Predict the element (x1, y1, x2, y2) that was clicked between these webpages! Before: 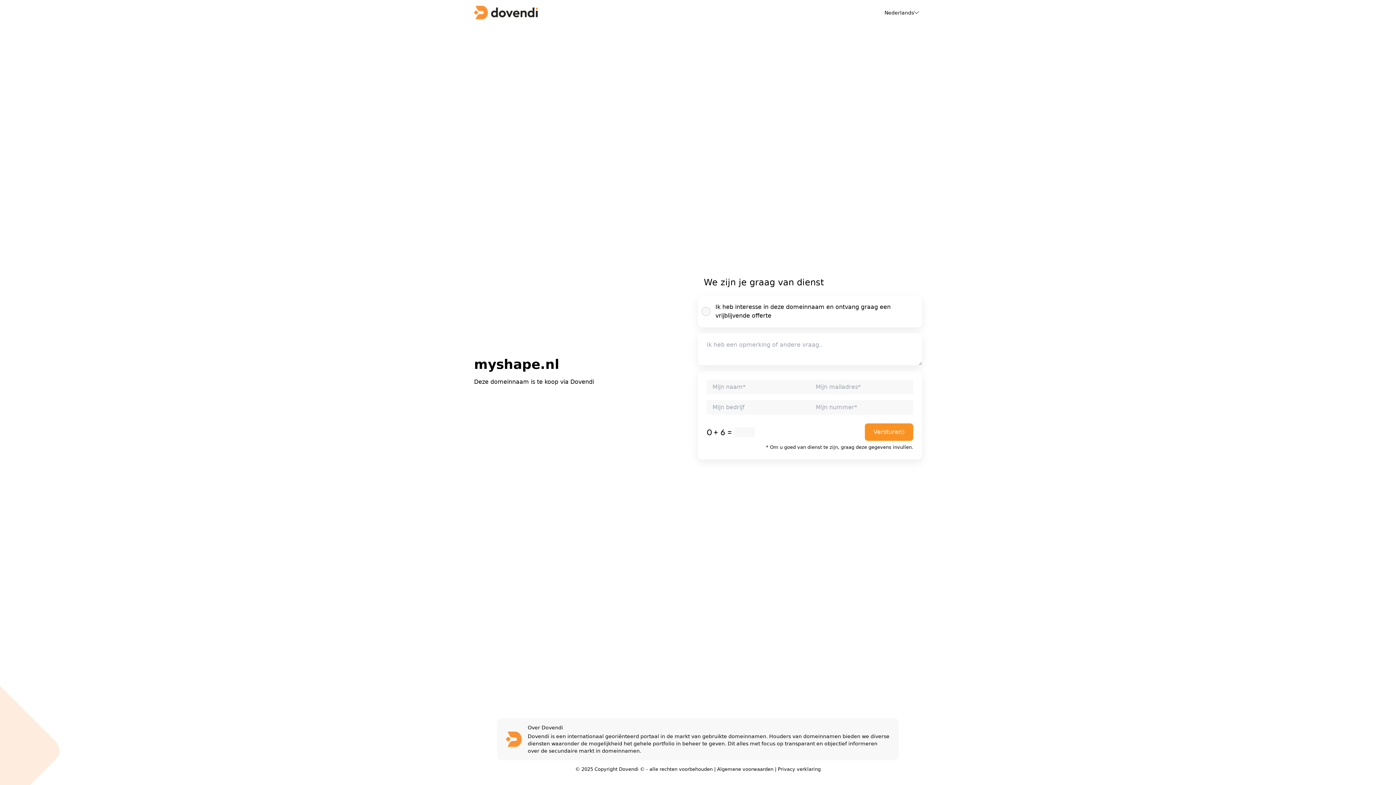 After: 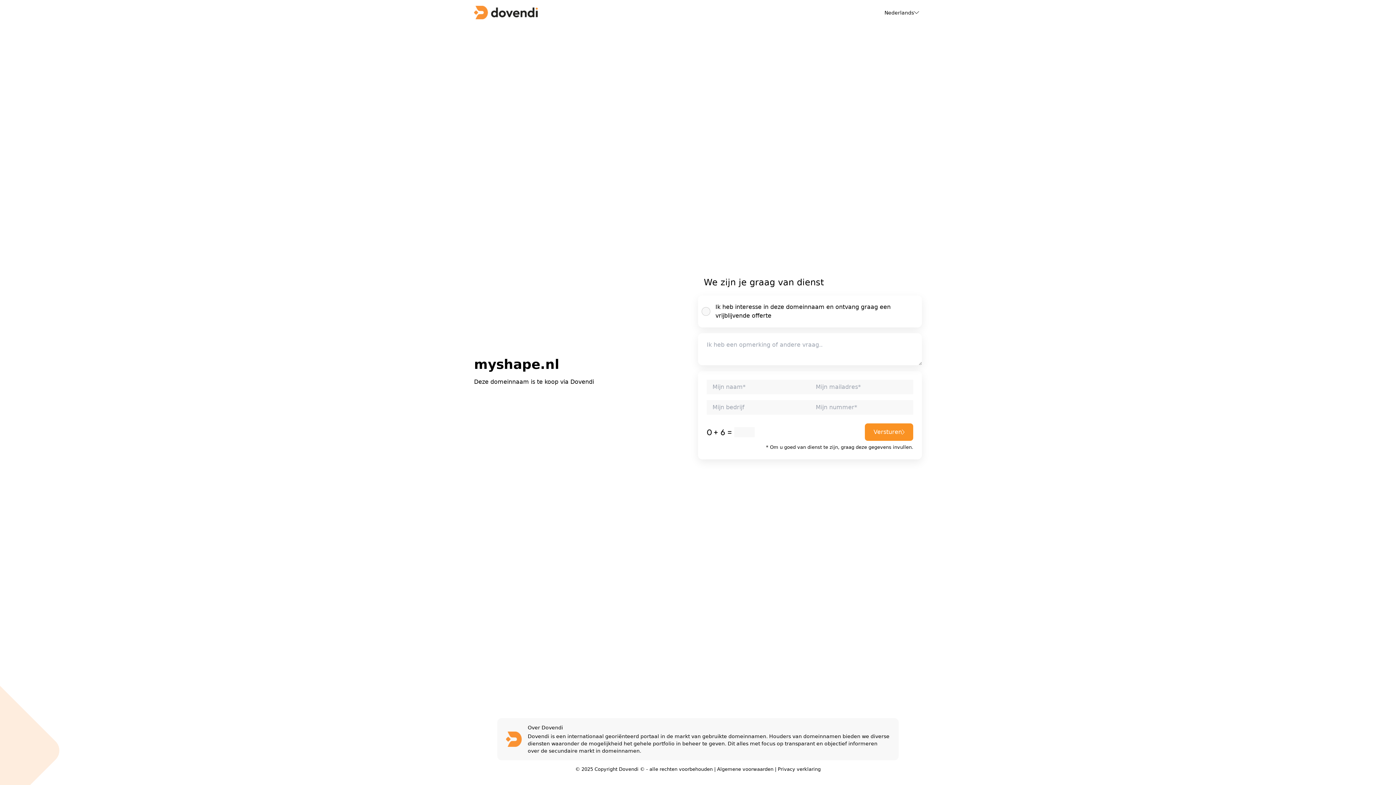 Action: bbox: (778, 766, 820, 772) label: Privacy verklaring